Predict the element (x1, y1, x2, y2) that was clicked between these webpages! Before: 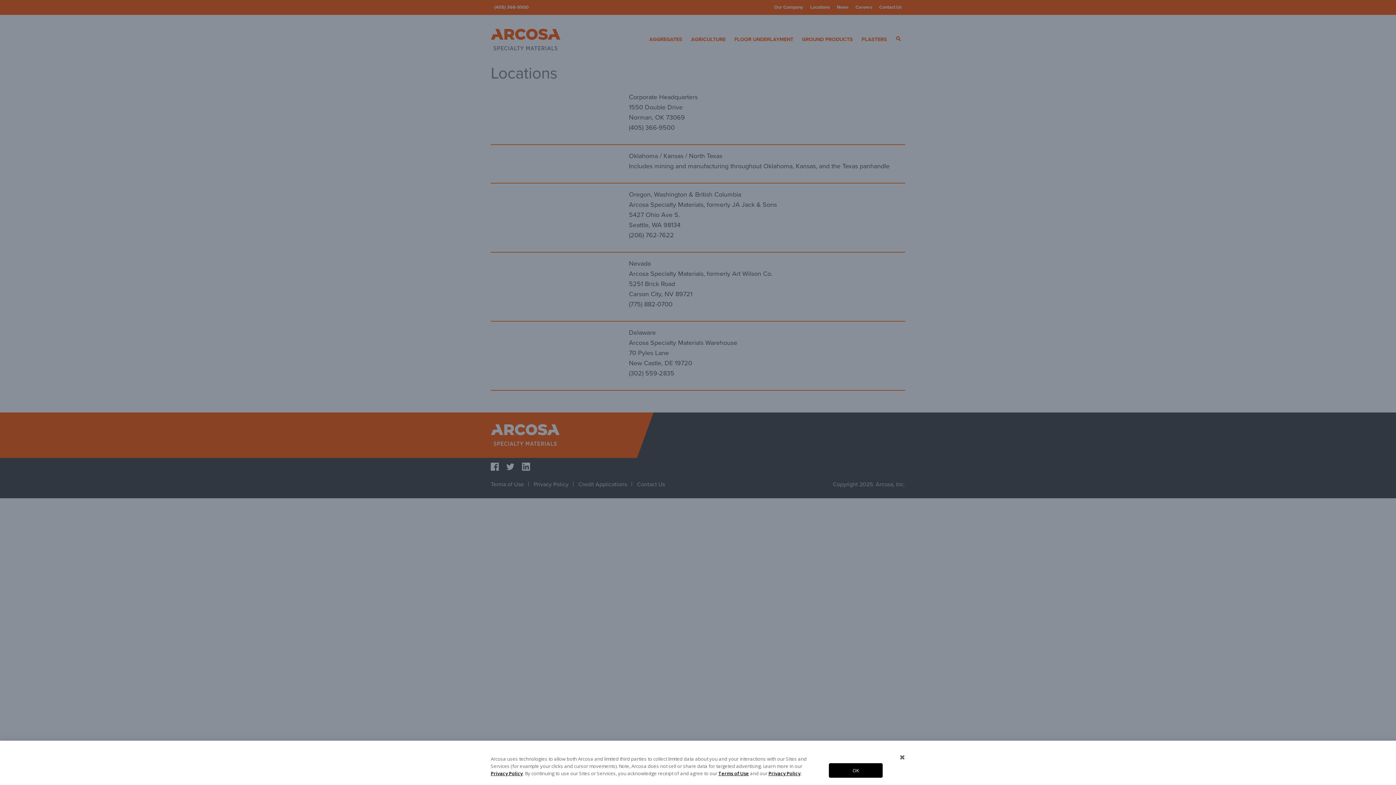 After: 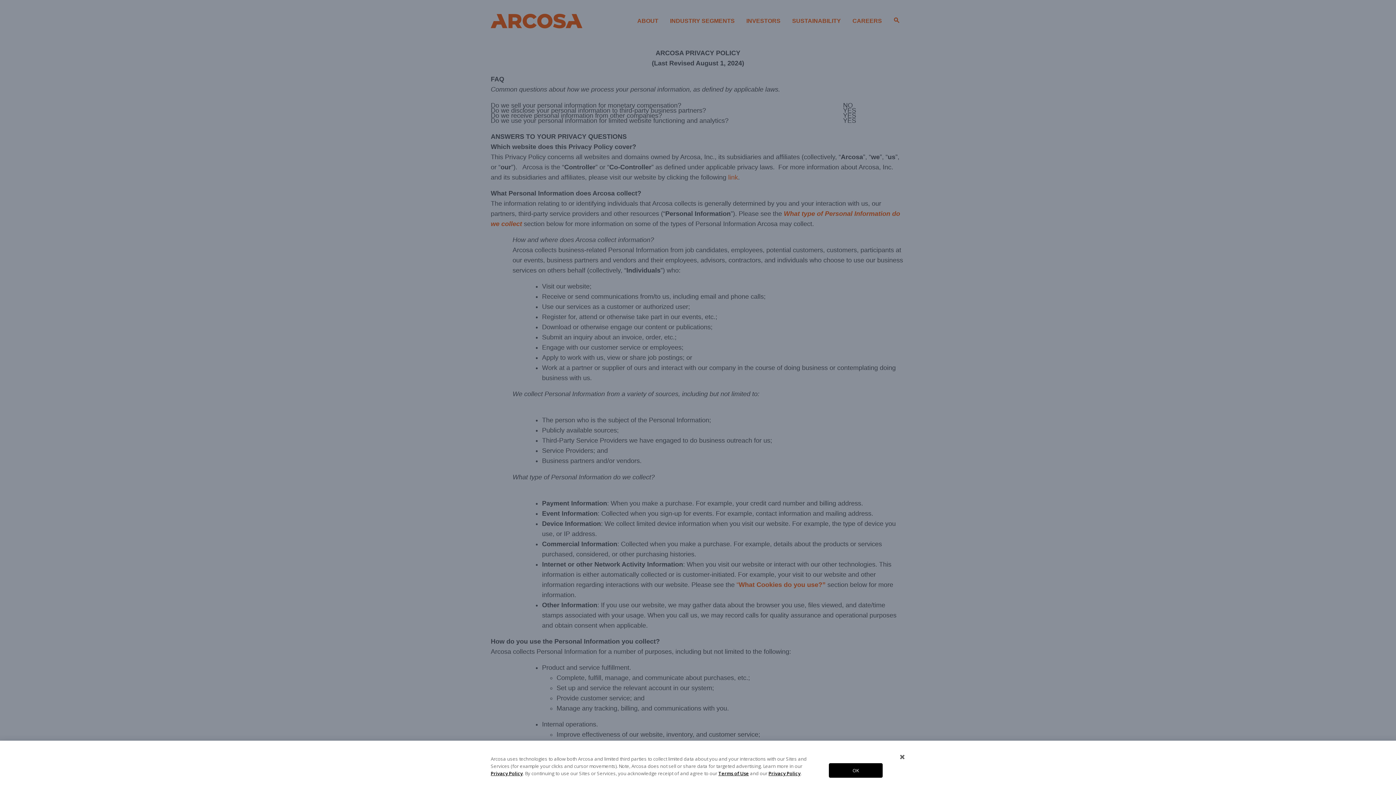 Action: label: Privacy Policy bbox: (490, 770, 522, 777)